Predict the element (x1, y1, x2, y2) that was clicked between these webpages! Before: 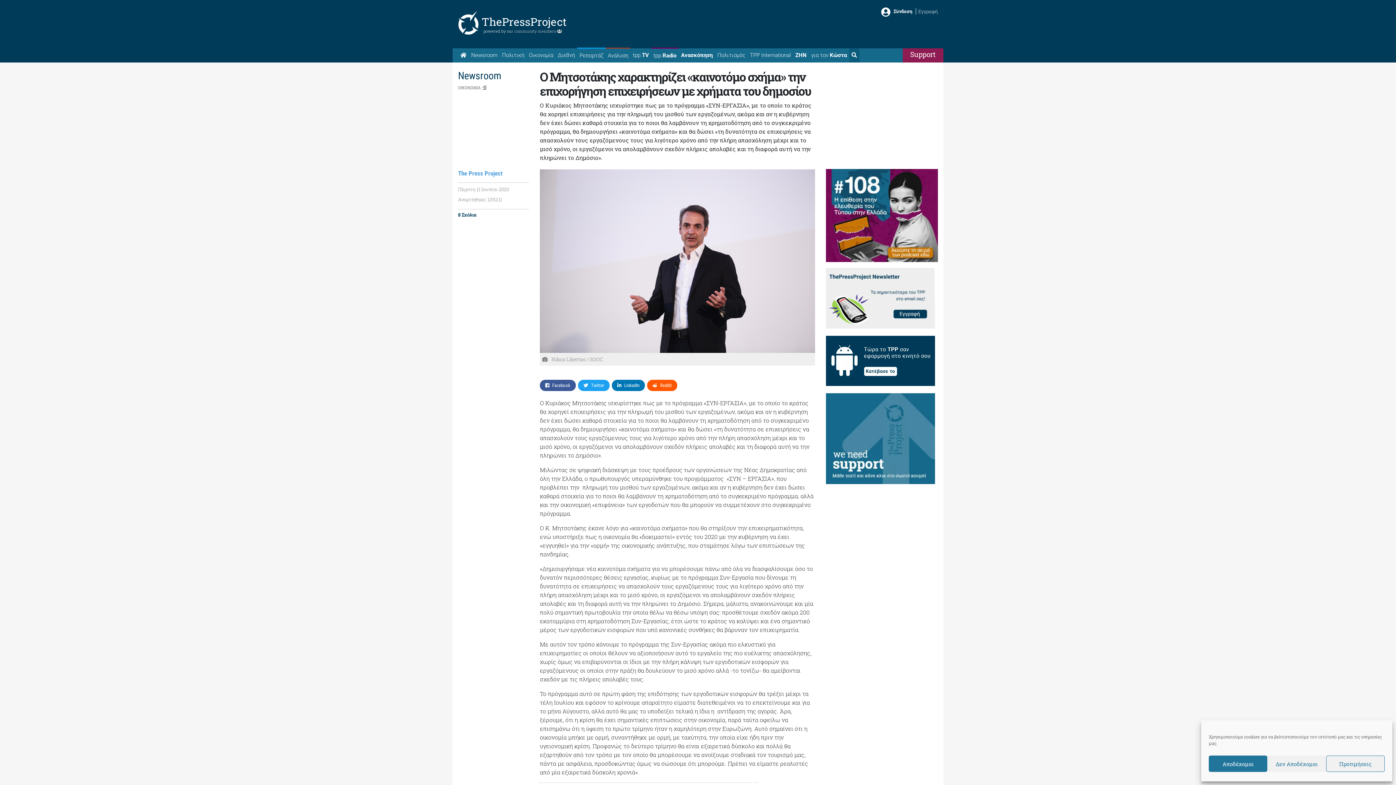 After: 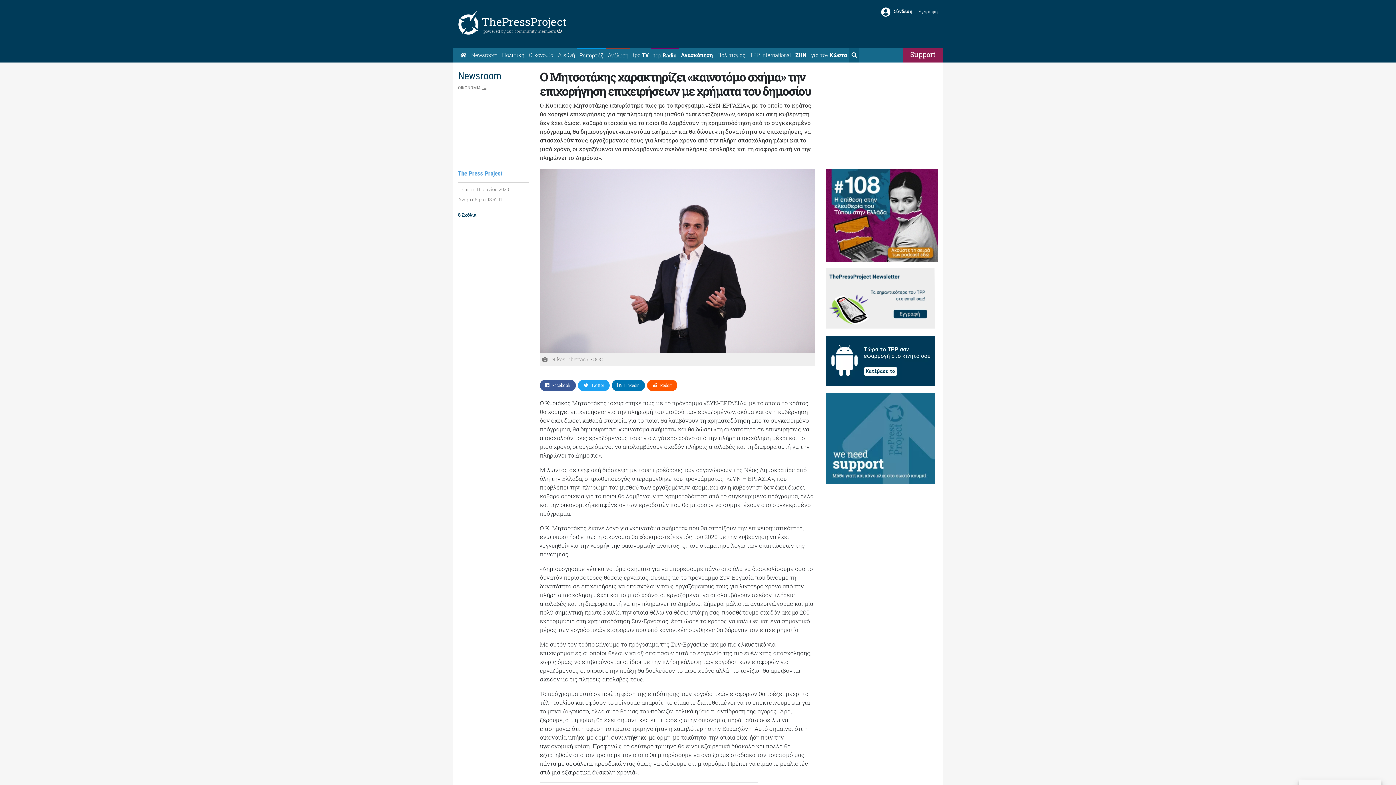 Action: bbox: (1267, 756, 1326, 772) label: Δεν Αποδέχομαι